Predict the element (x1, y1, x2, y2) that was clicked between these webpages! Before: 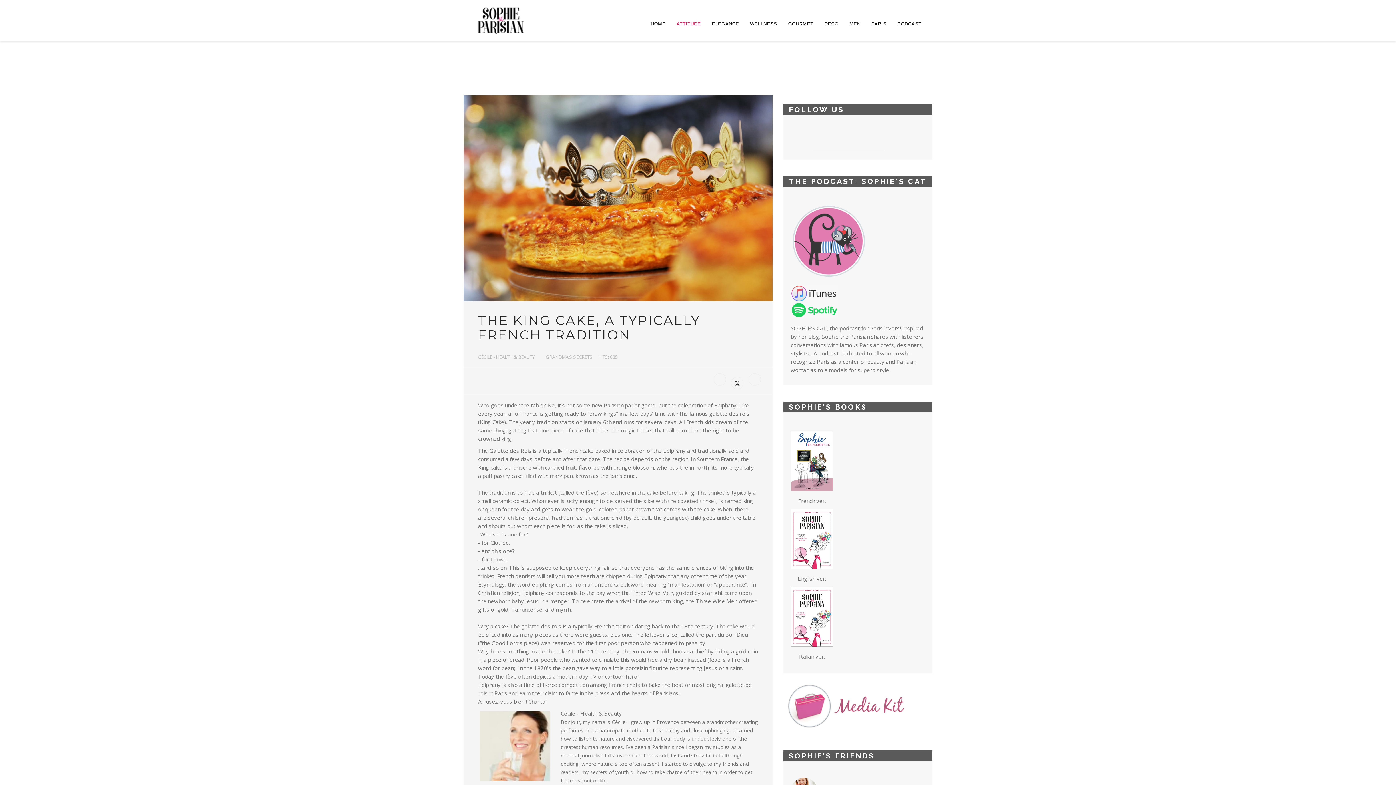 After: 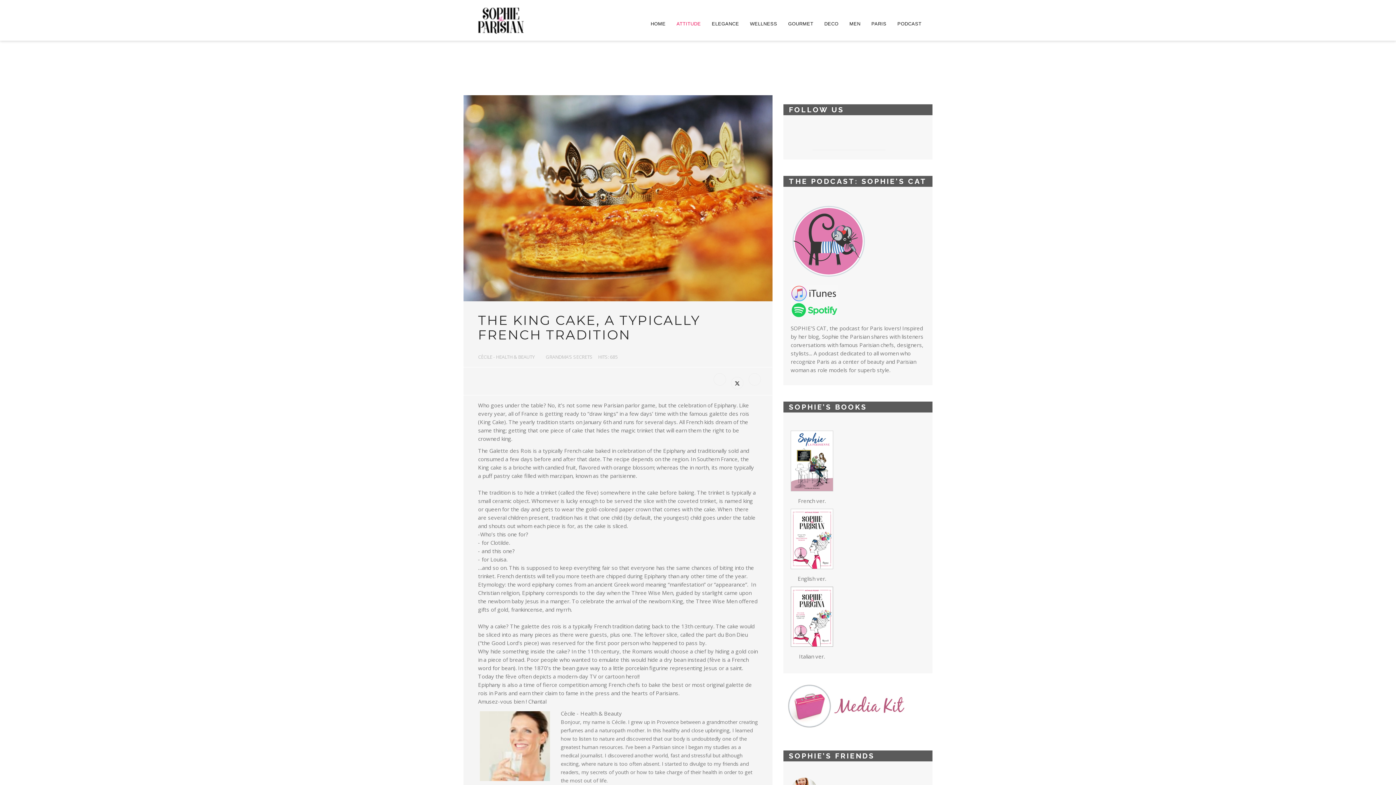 Action: bbox: (783, 683, 932, 732)